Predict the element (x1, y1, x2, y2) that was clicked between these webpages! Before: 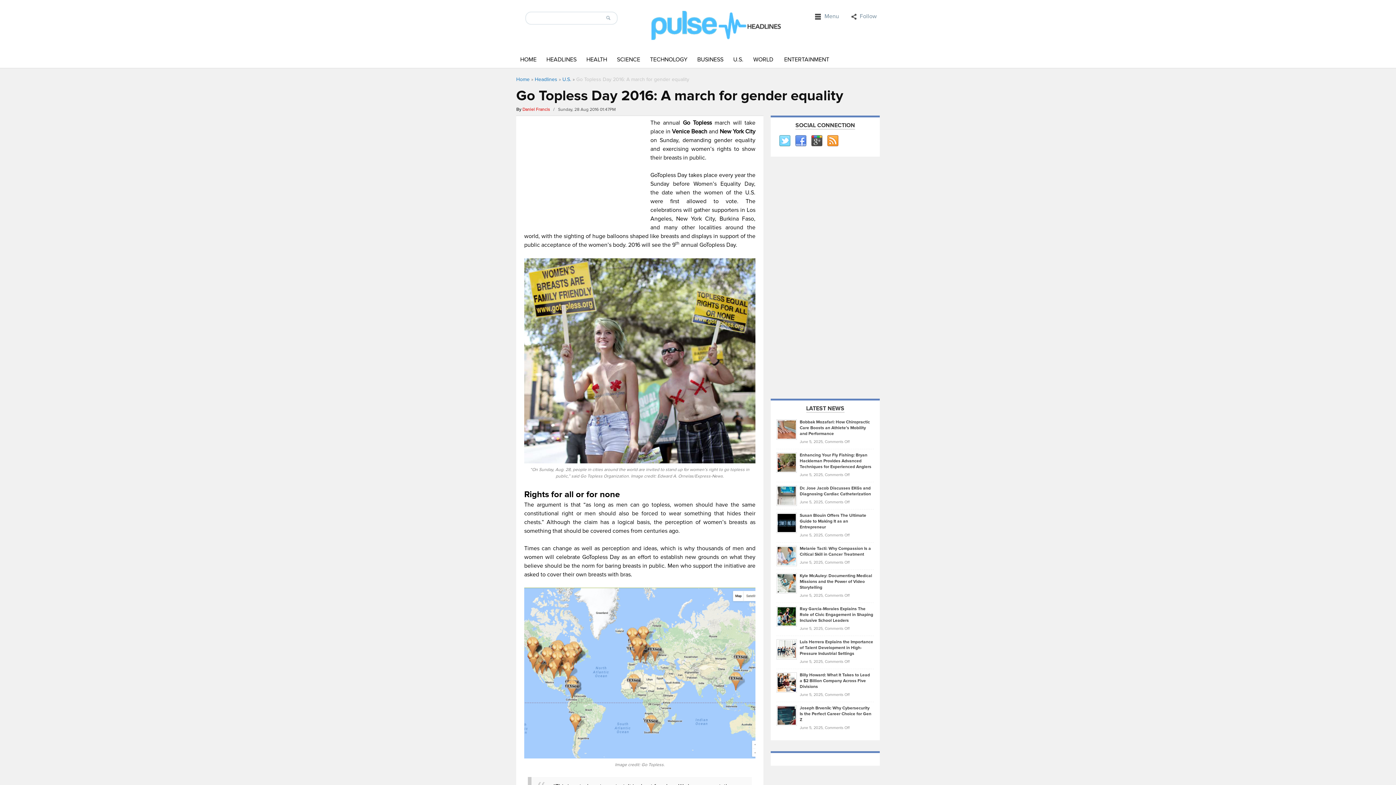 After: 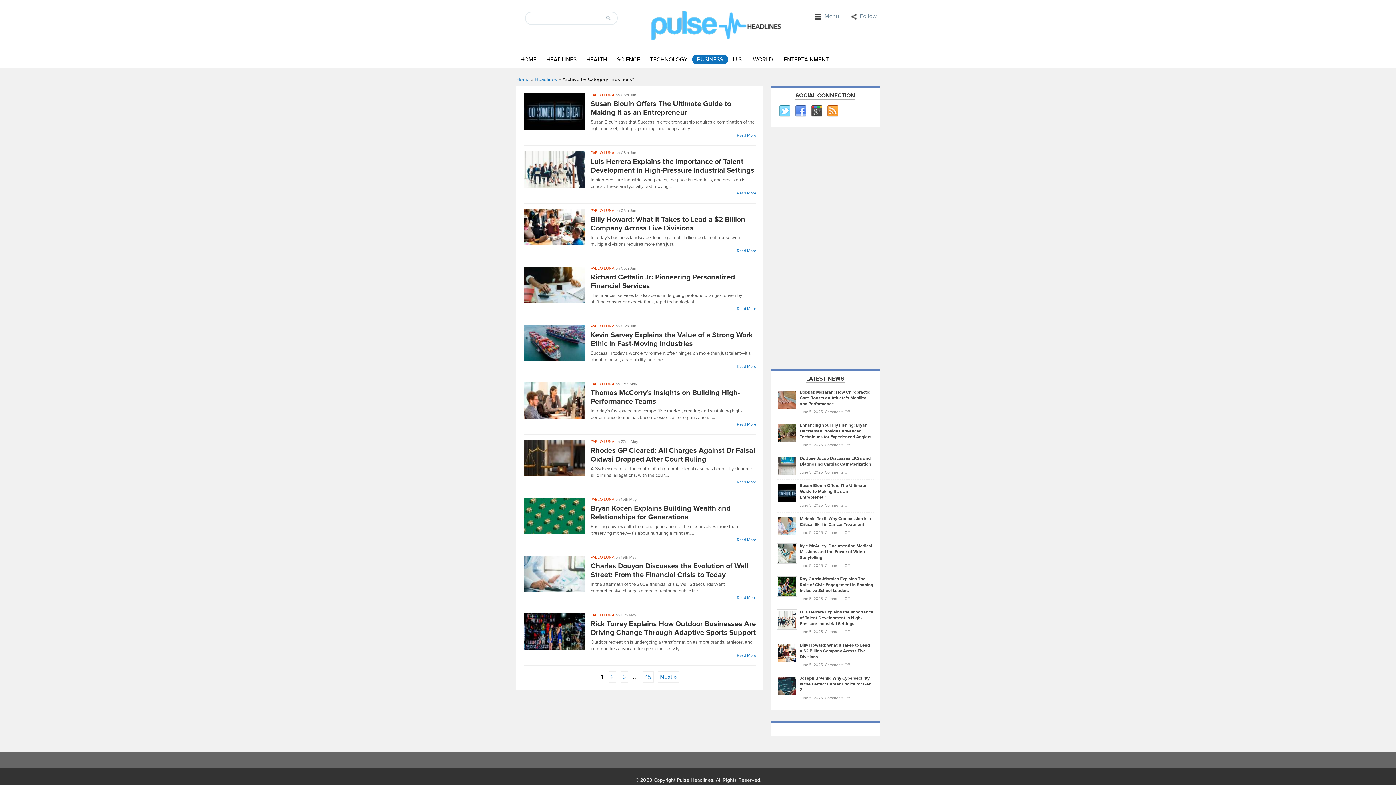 Action: label: BUSINESS bbox: (692, 54, 728, 64)